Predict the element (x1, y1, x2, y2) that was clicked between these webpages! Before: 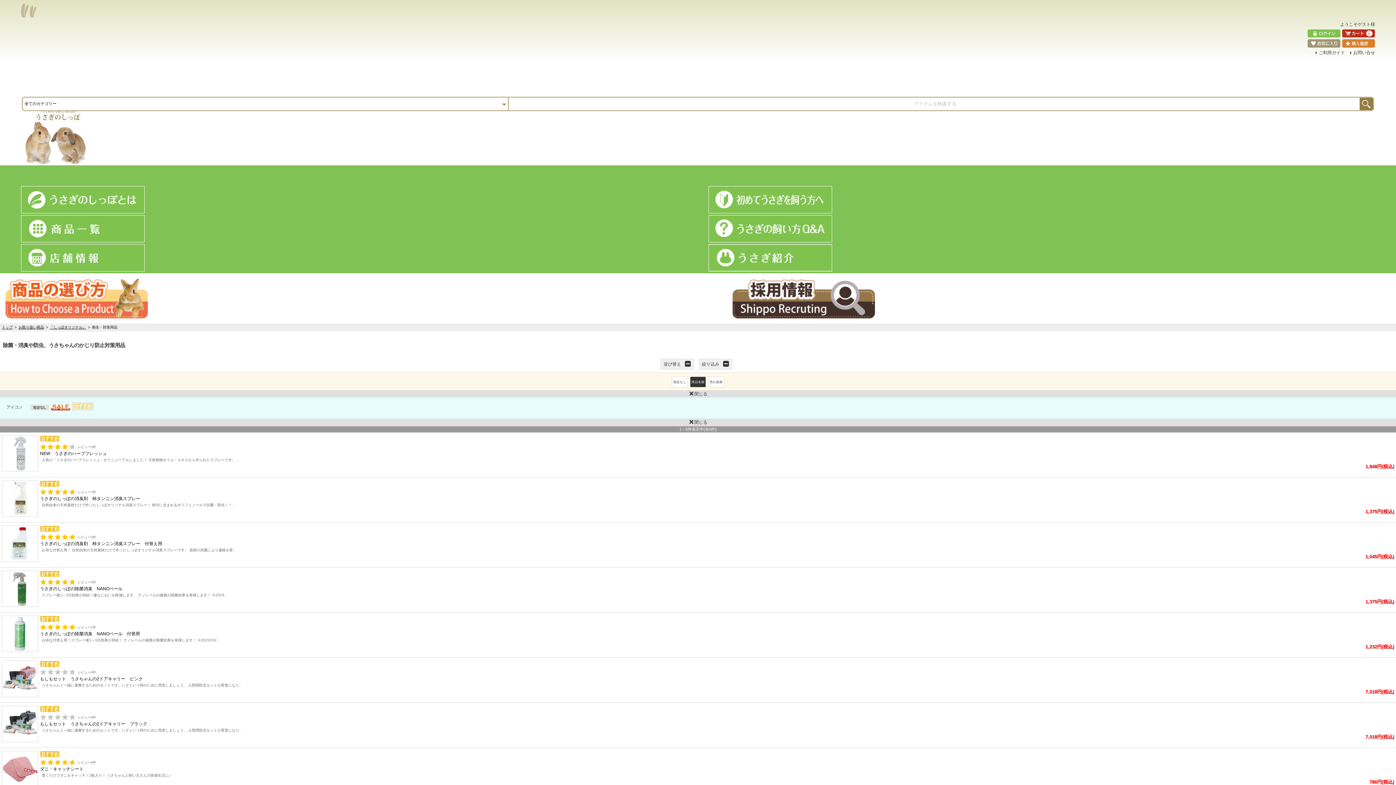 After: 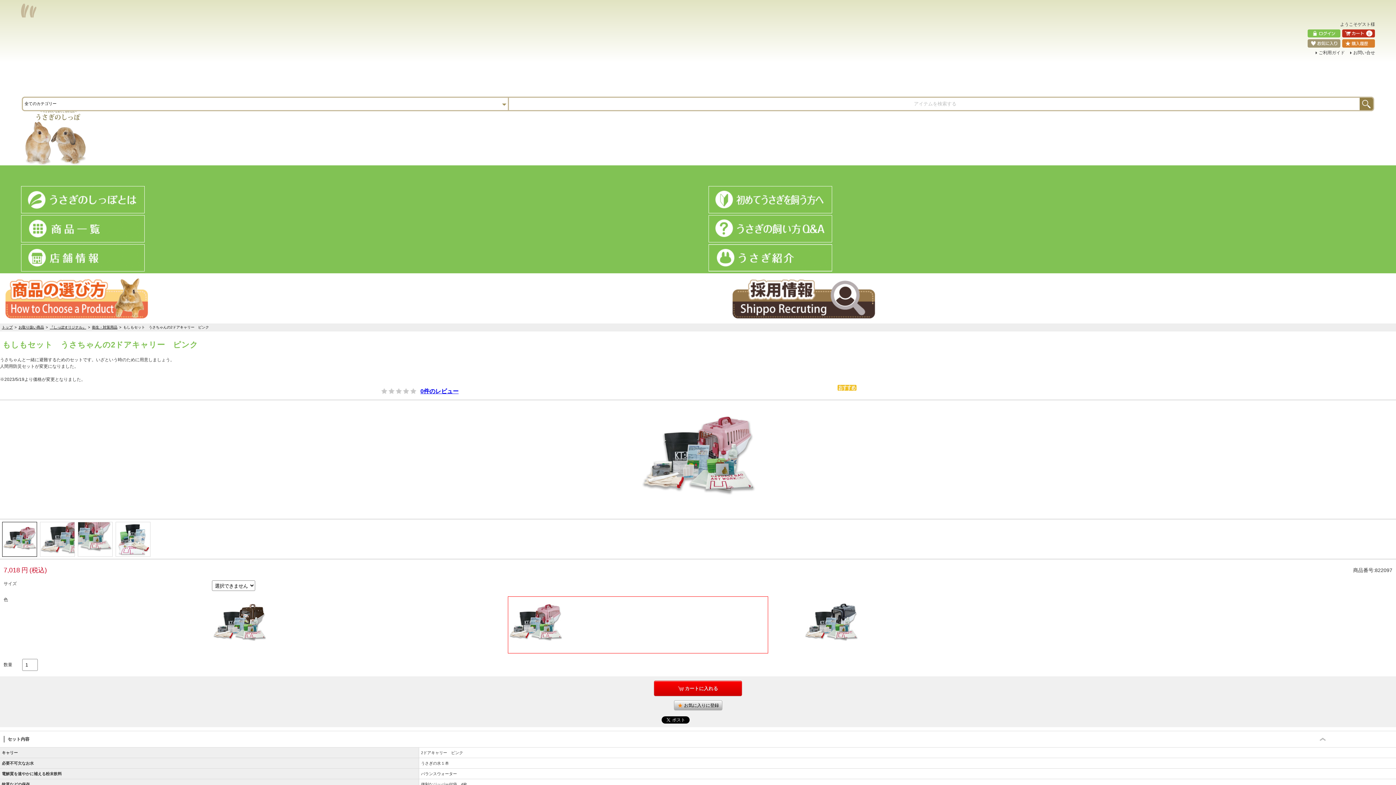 Action: label: レビュー0件

もしもセット　うさちゃんの2ドアキャリー　ピンク

うさちゃんと一緒に避難するためのセットです。いざという時のために用意しましょう。 人間用防災セットが変更になり..

7,018円(税込) bbox: (0, 658, 1396, 703)